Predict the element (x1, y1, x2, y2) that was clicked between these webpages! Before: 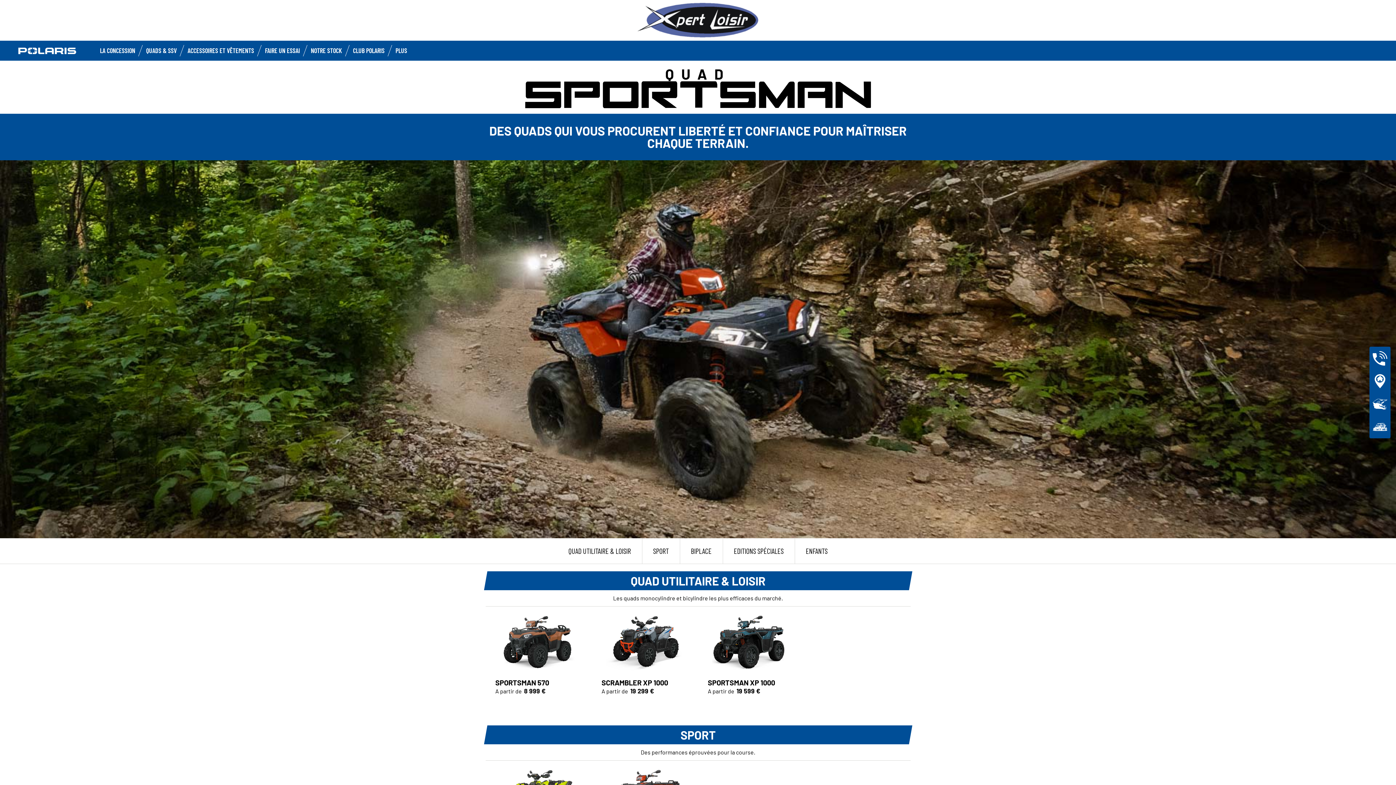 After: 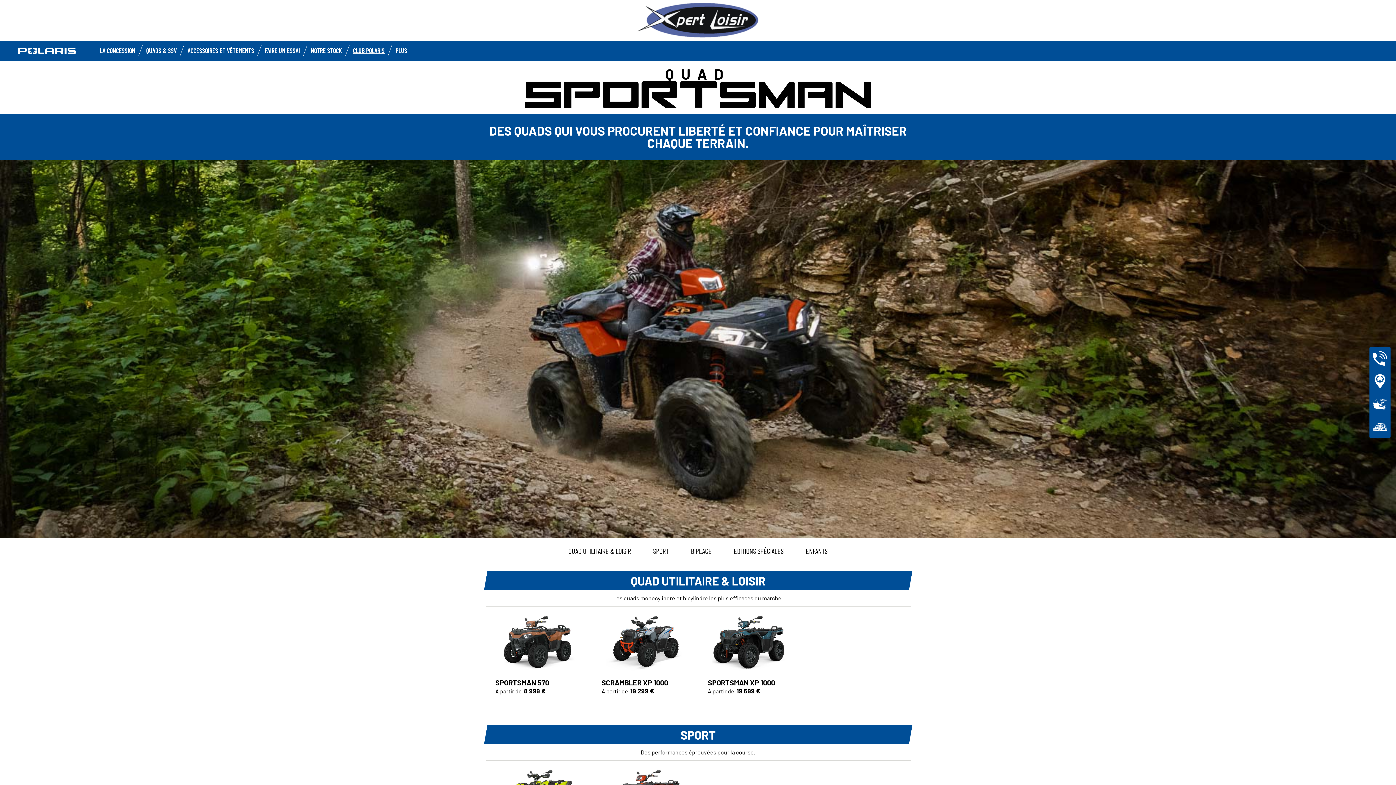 Action: bbox: (353, 46, 384, 54) label: CLUB POLARIS